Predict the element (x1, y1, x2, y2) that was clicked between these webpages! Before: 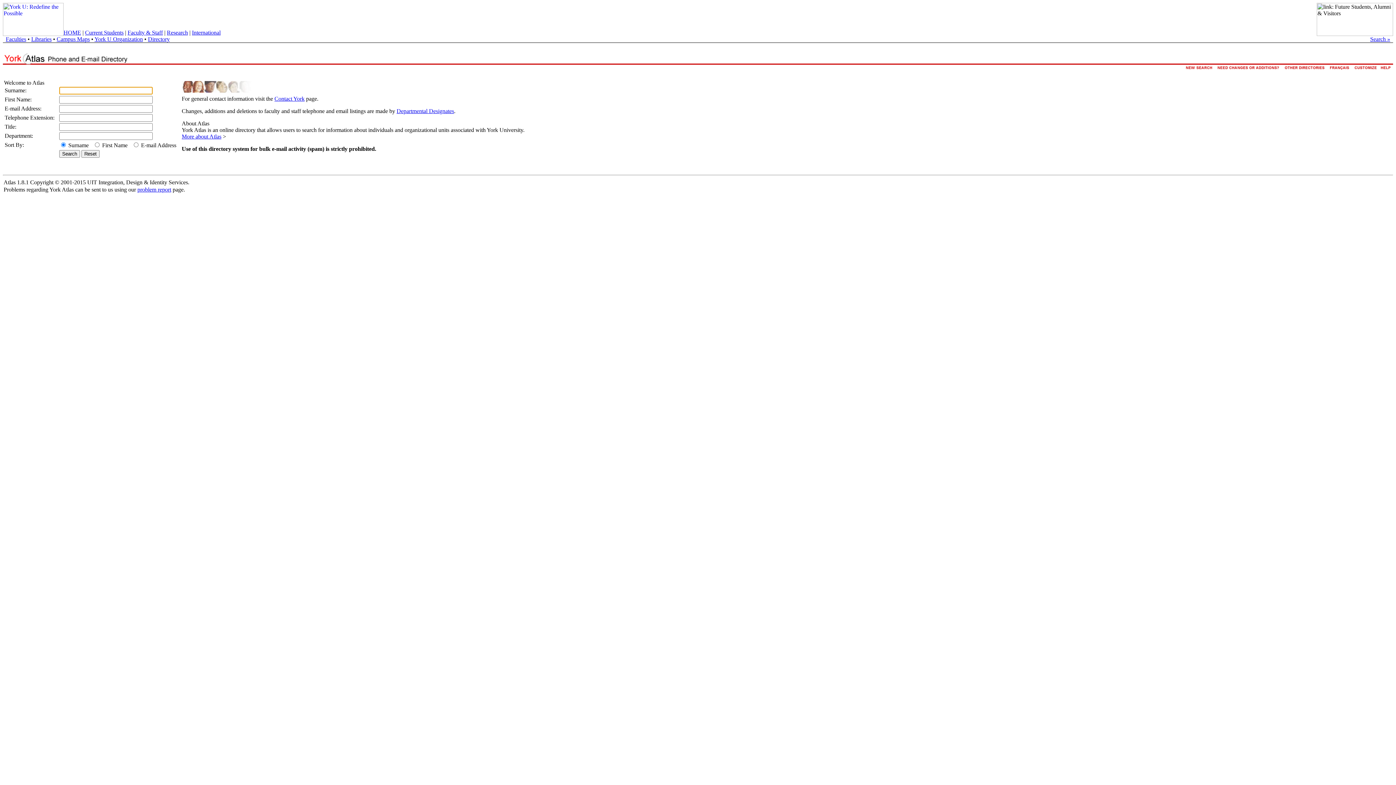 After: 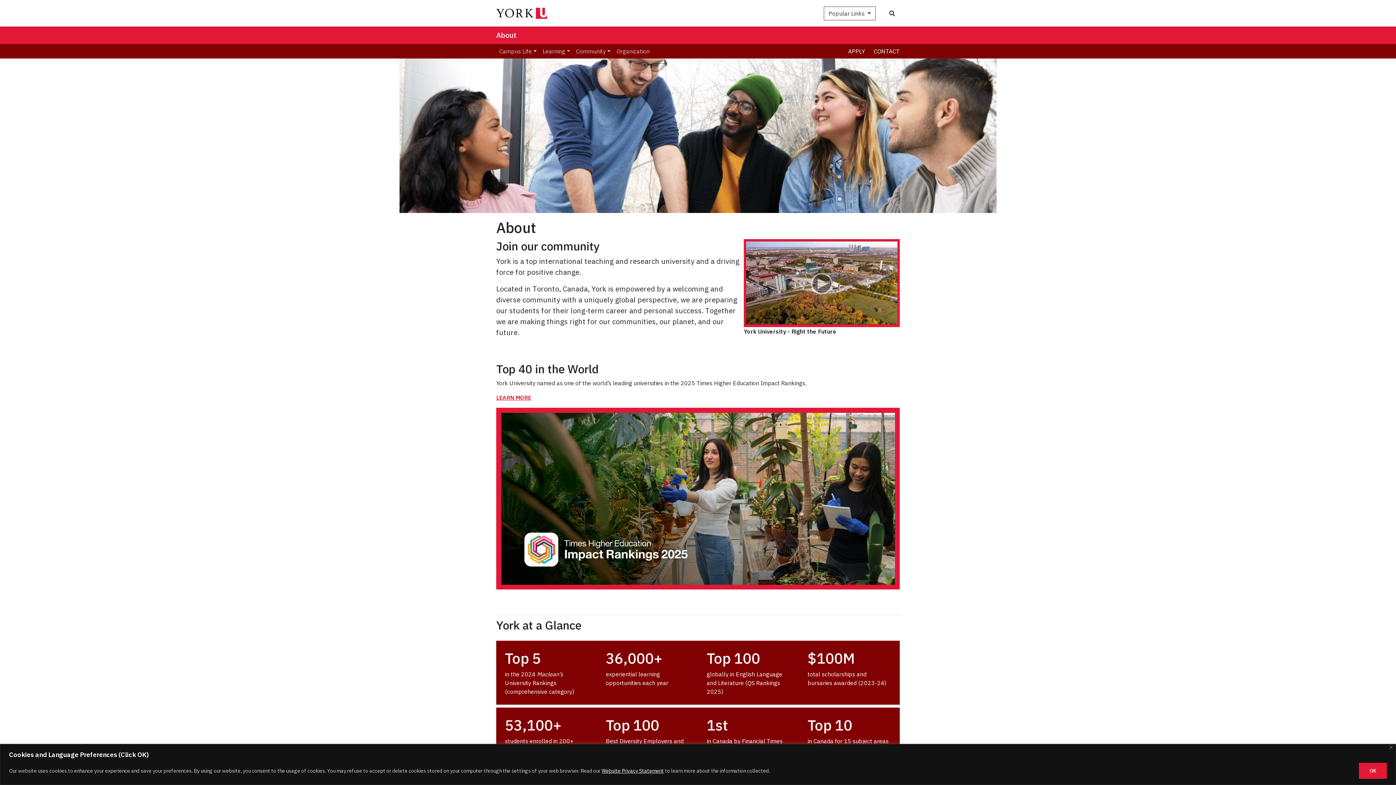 Action: bbox: (5, 36, 26, 42) label: Faculties